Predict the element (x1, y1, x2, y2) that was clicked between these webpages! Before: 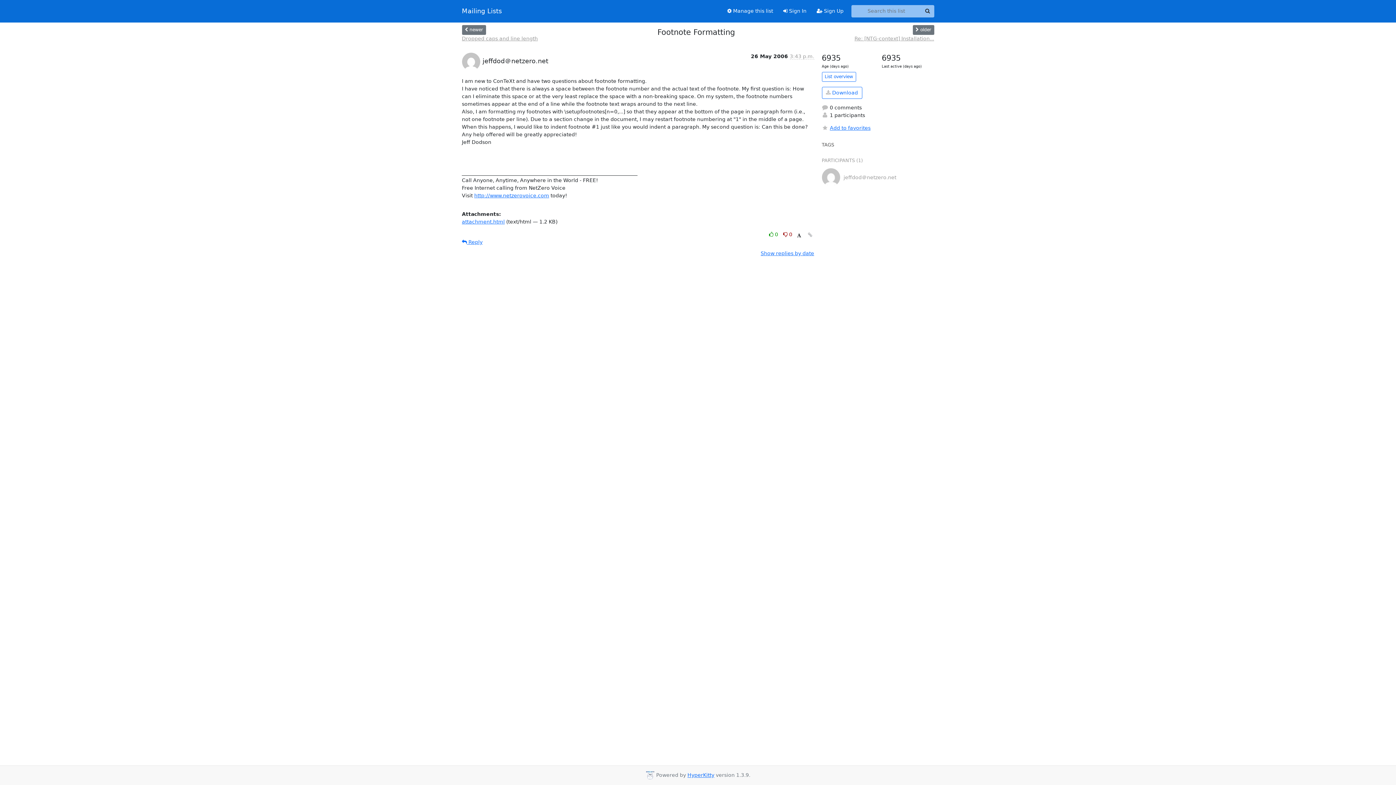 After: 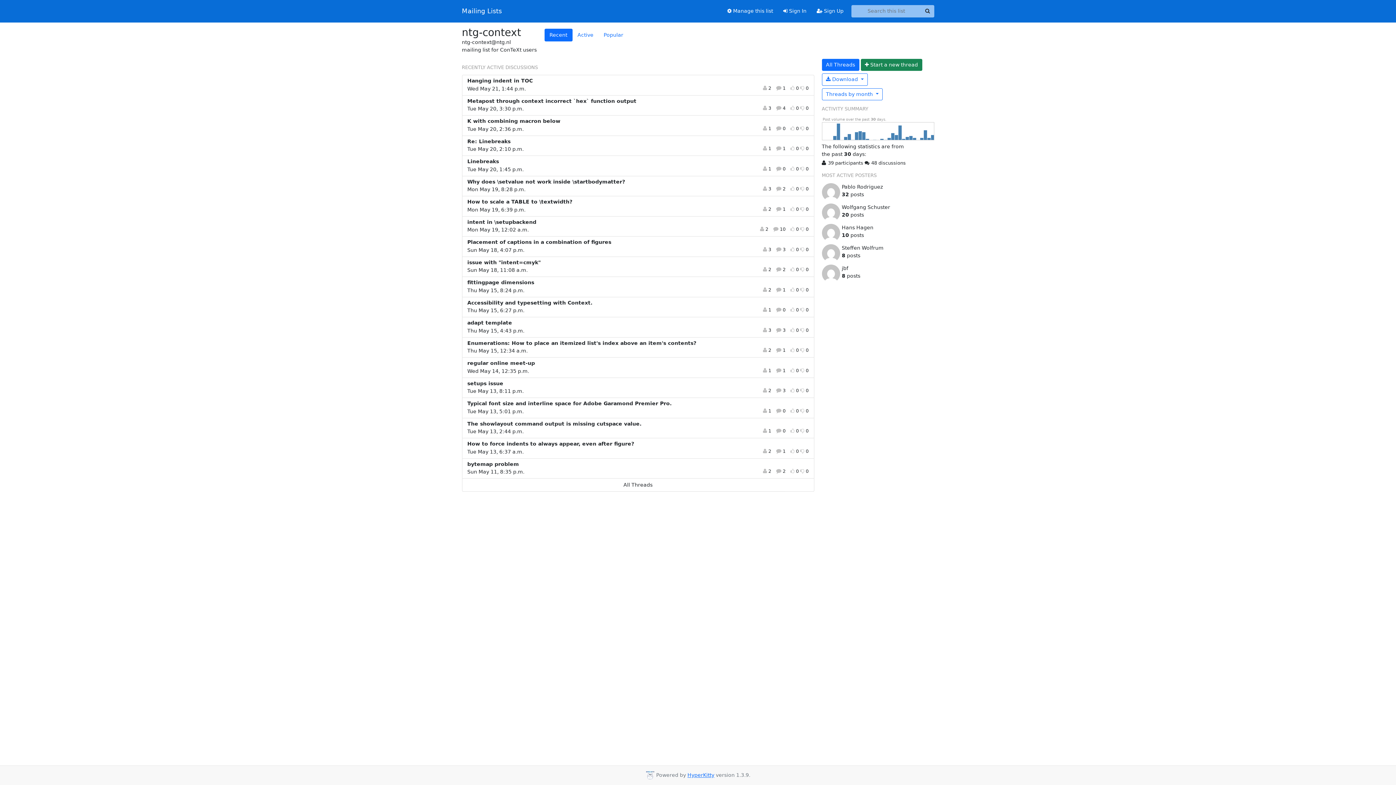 Action: bbox: (822, 71, 856, 81) label: List overview